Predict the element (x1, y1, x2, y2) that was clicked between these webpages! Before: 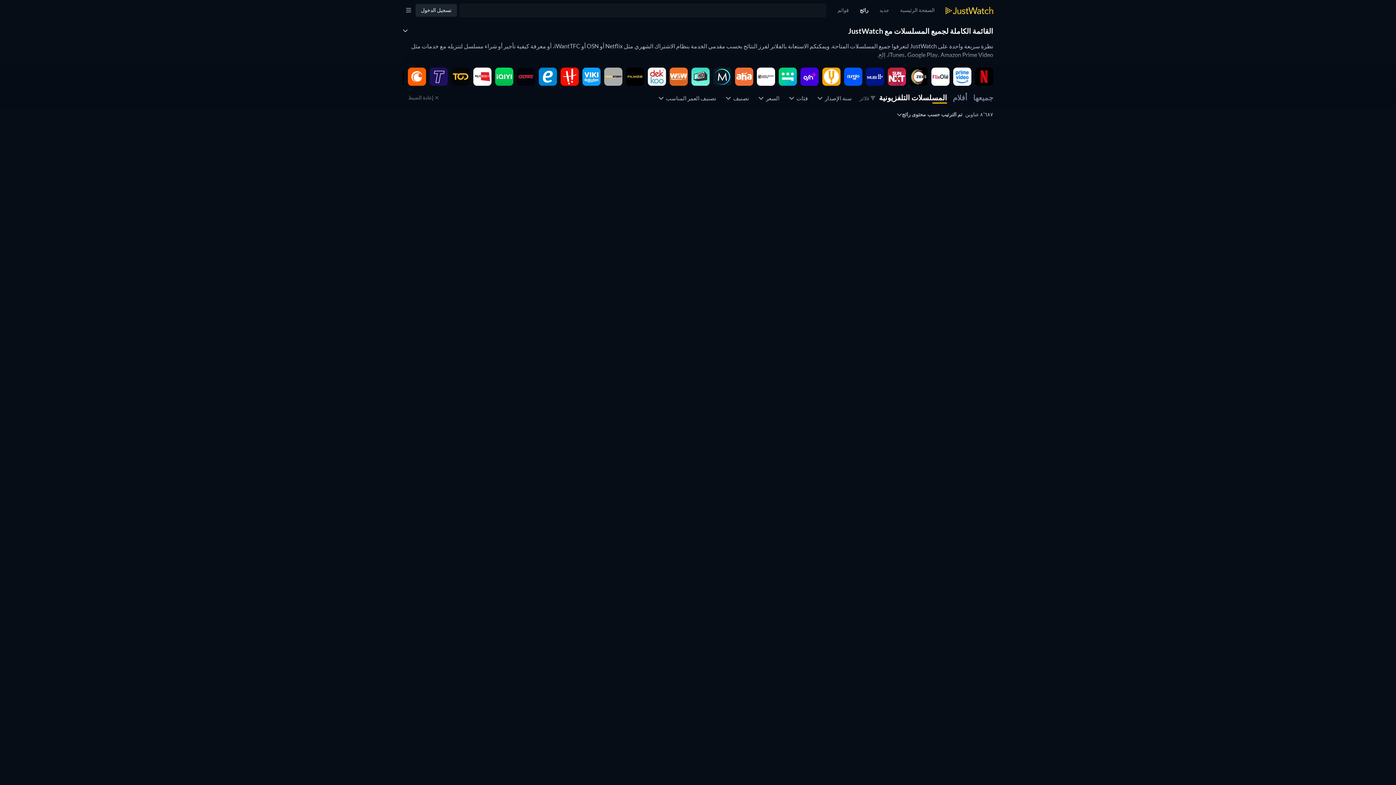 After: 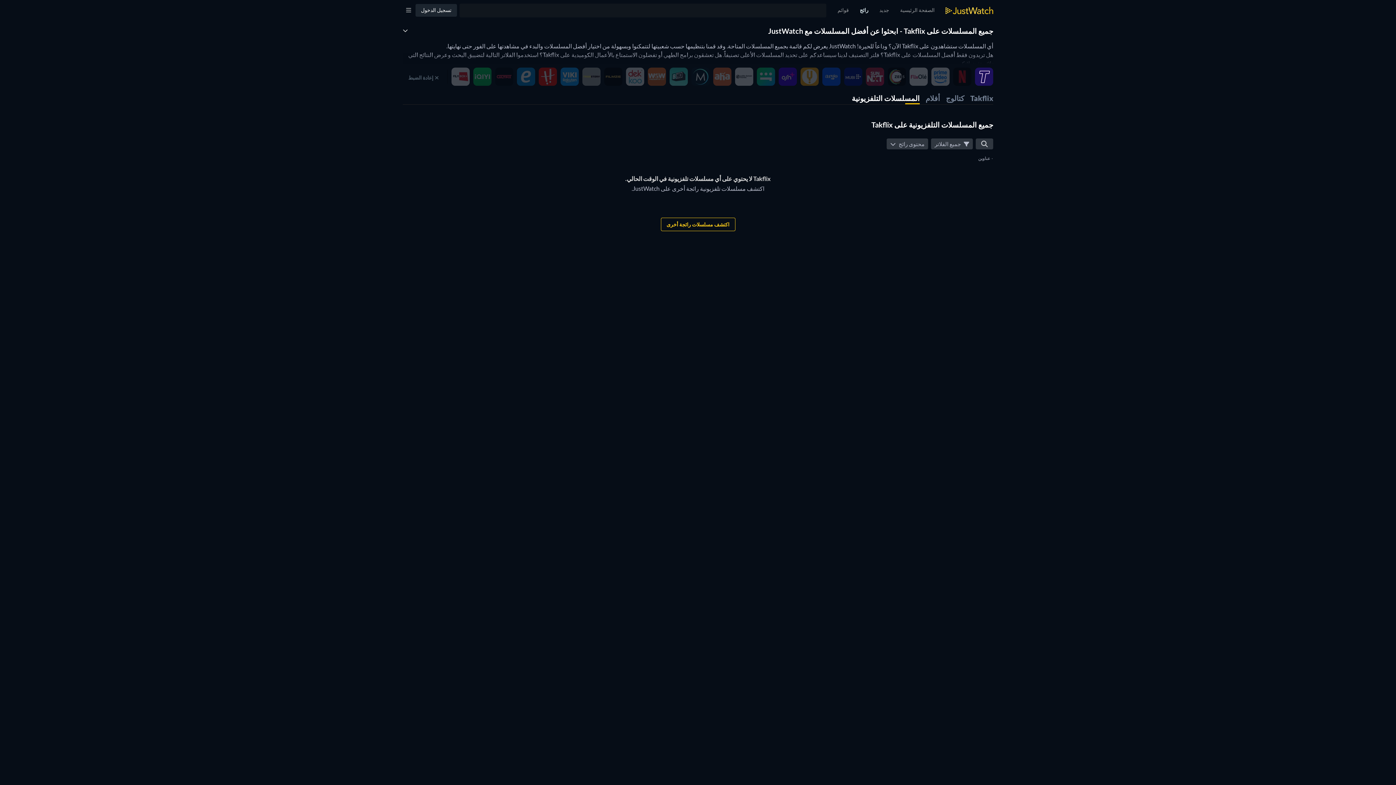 Action: bbox: (429, 72, 448, 79)